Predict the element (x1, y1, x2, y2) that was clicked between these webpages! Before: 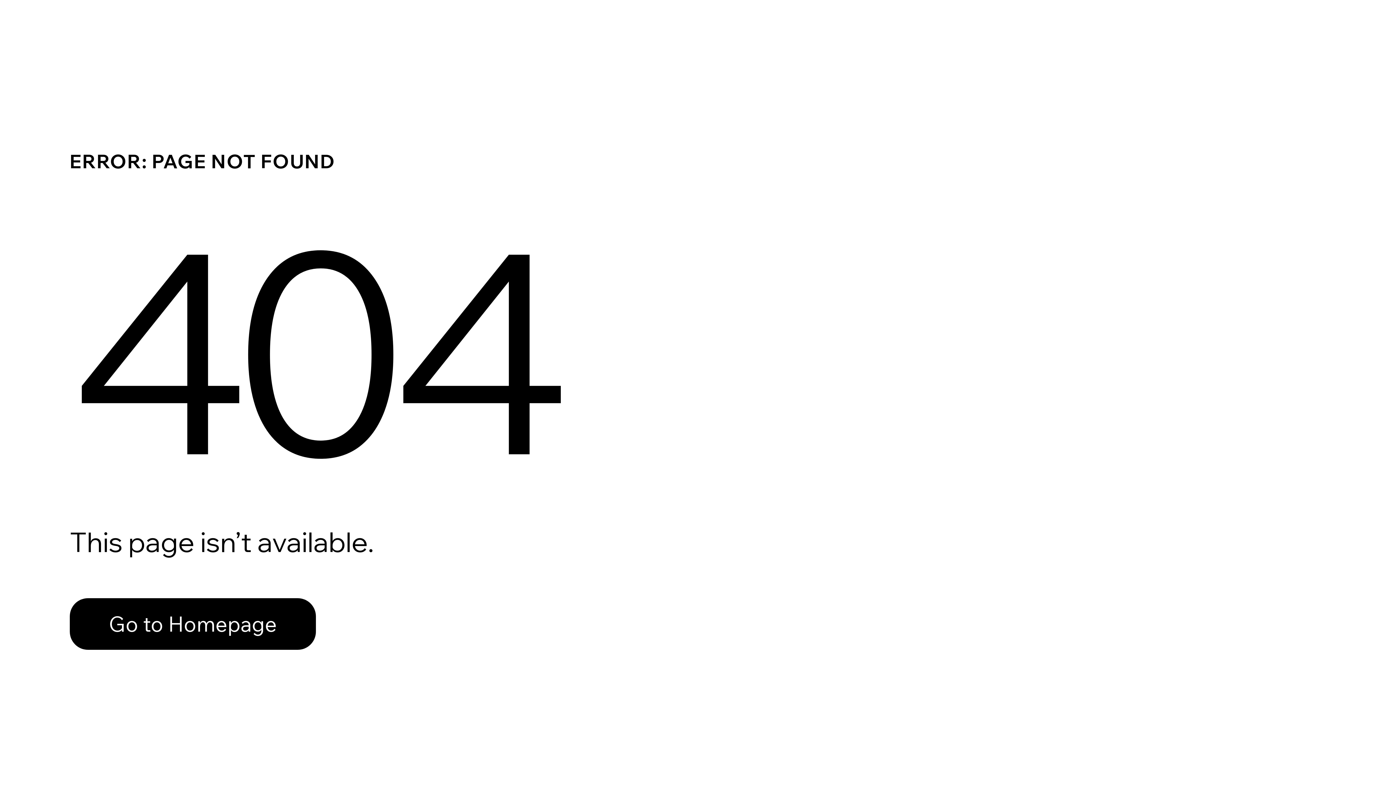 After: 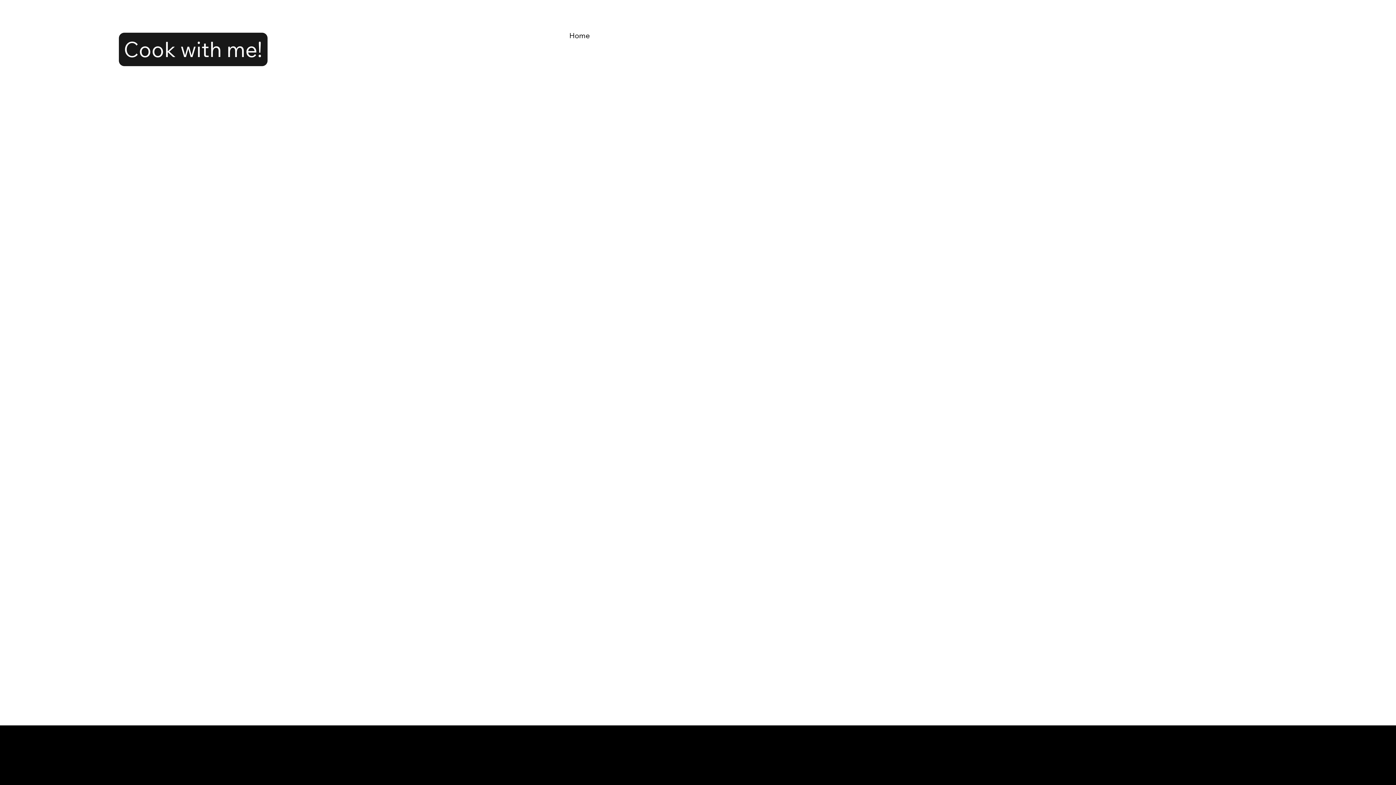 Action: bbox: (69, 582, 768, 659) label: Go to Homepage